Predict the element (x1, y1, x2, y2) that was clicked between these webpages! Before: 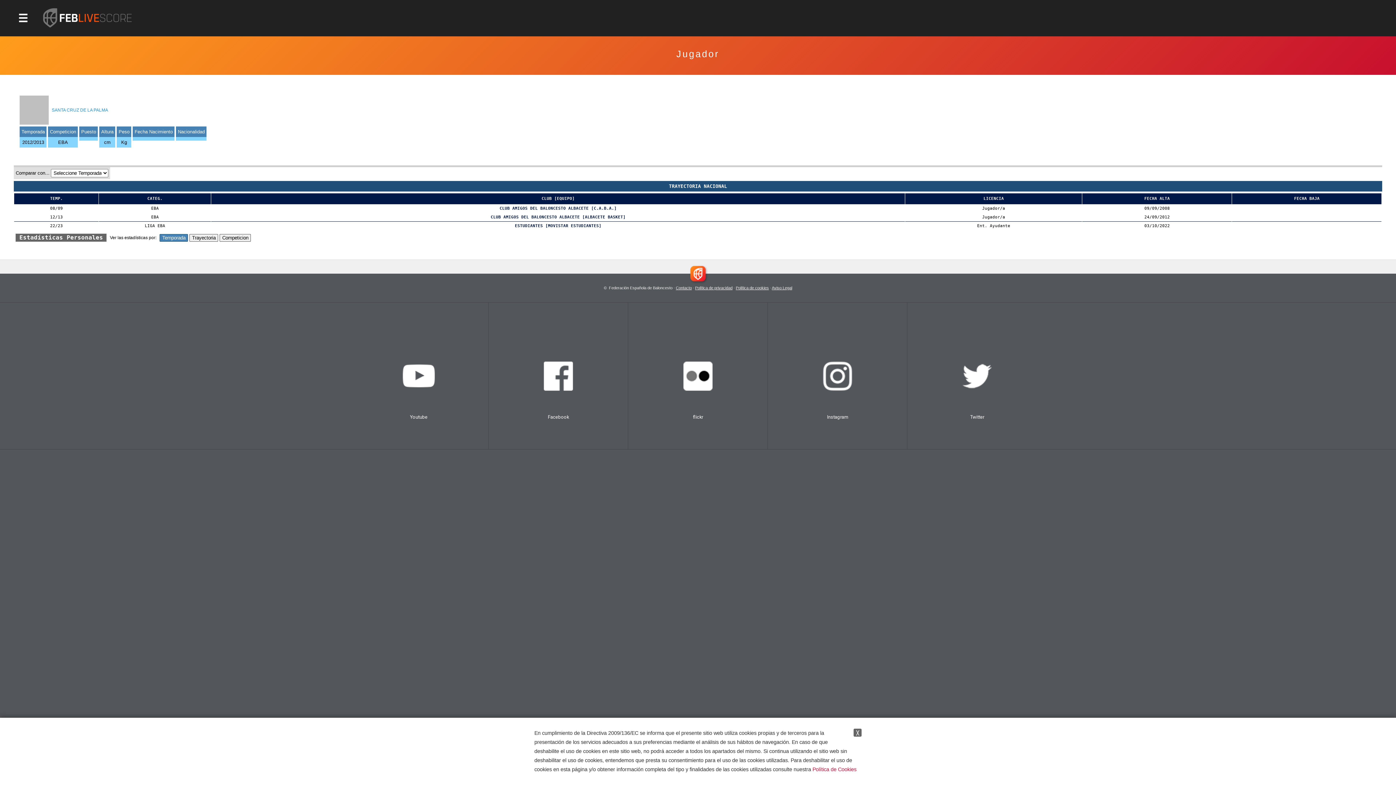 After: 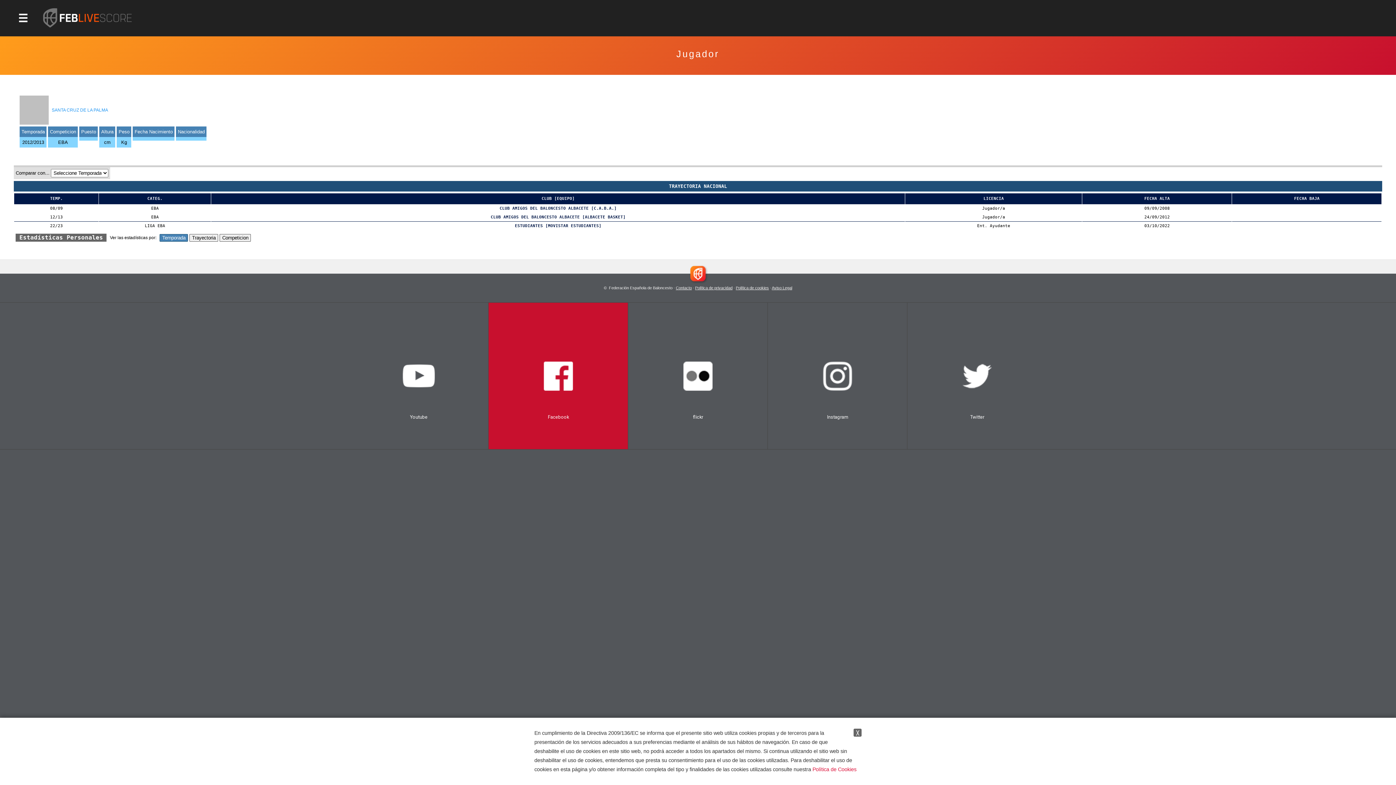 Action: label: Facebook bbox: (488, 302, 628, 449)